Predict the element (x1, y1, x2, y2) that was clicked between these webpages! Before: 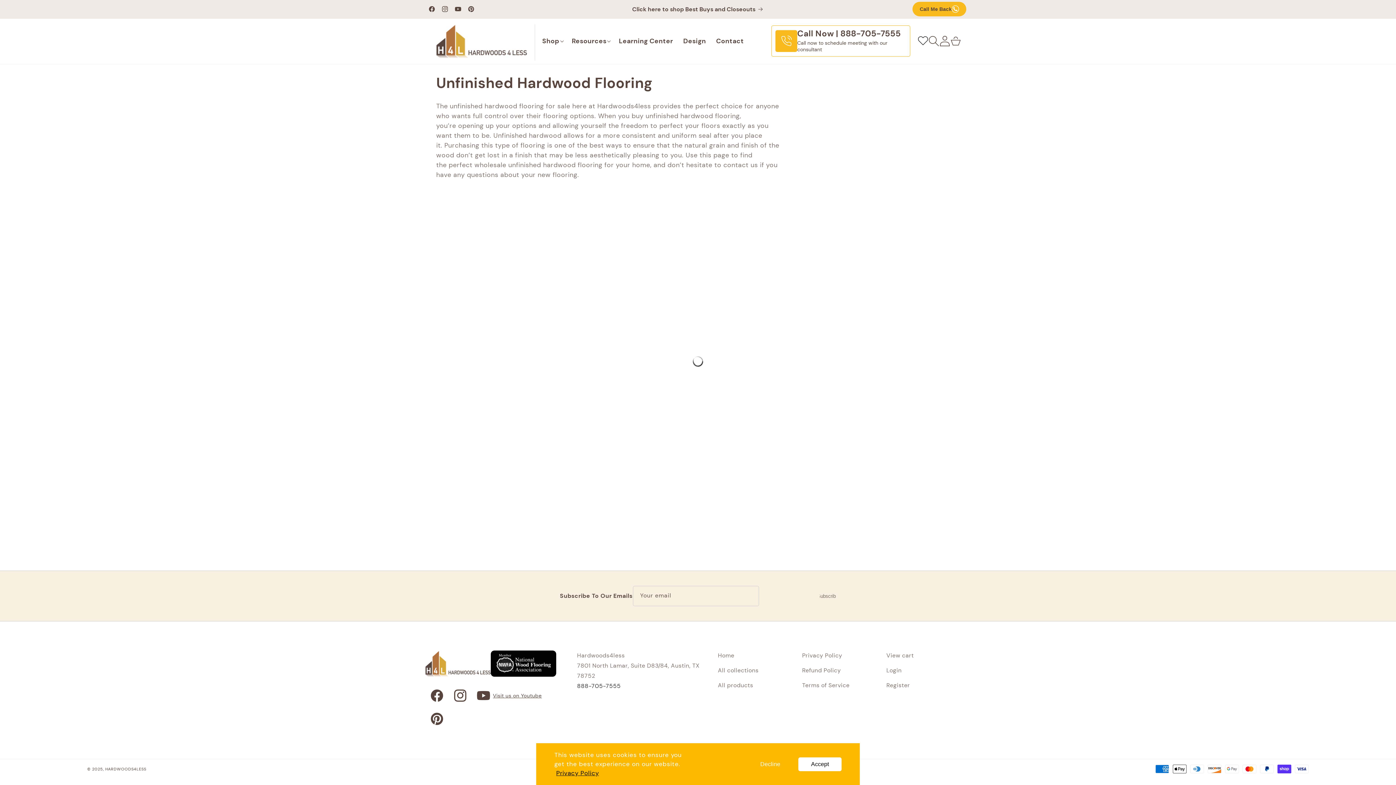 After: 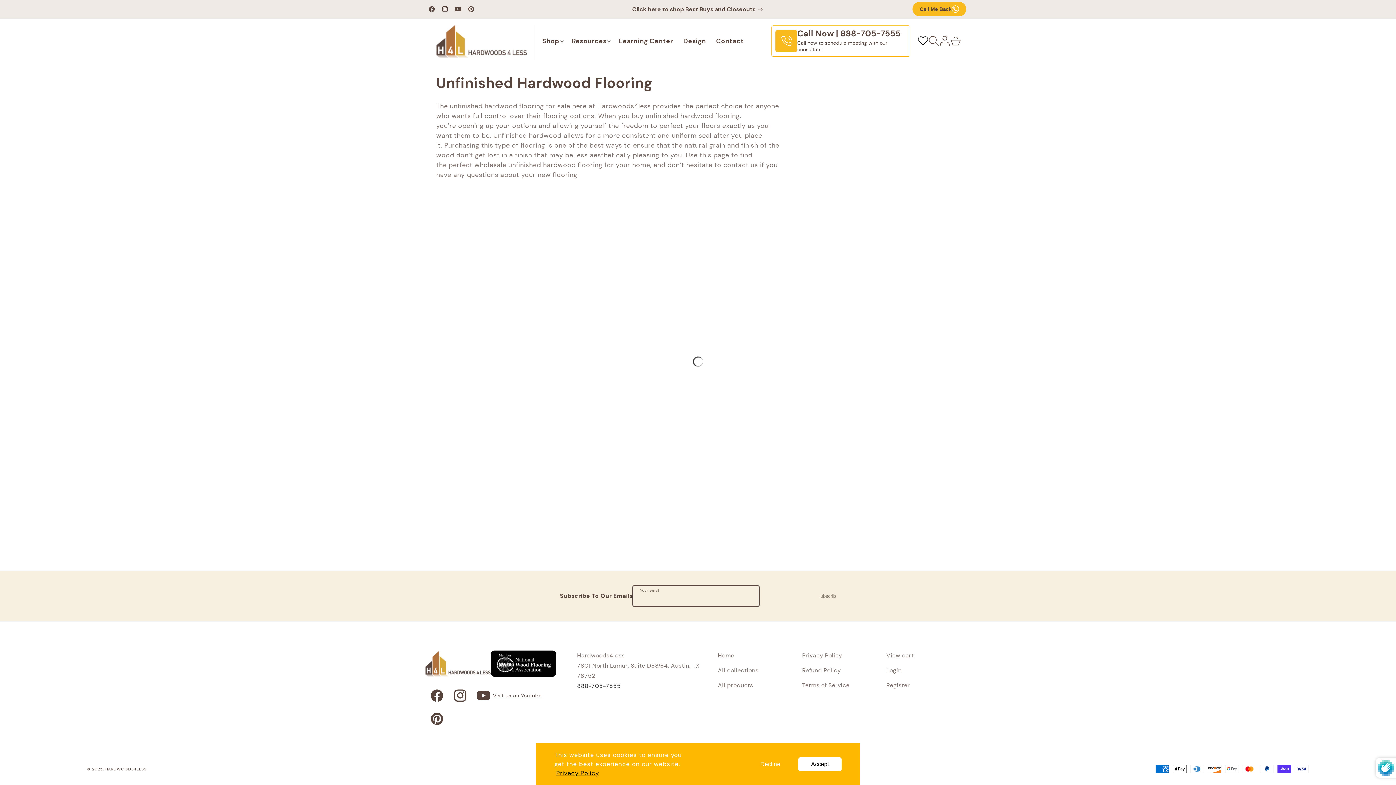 Action: label: Subscribe bbox: (819, 585, 835, 606)